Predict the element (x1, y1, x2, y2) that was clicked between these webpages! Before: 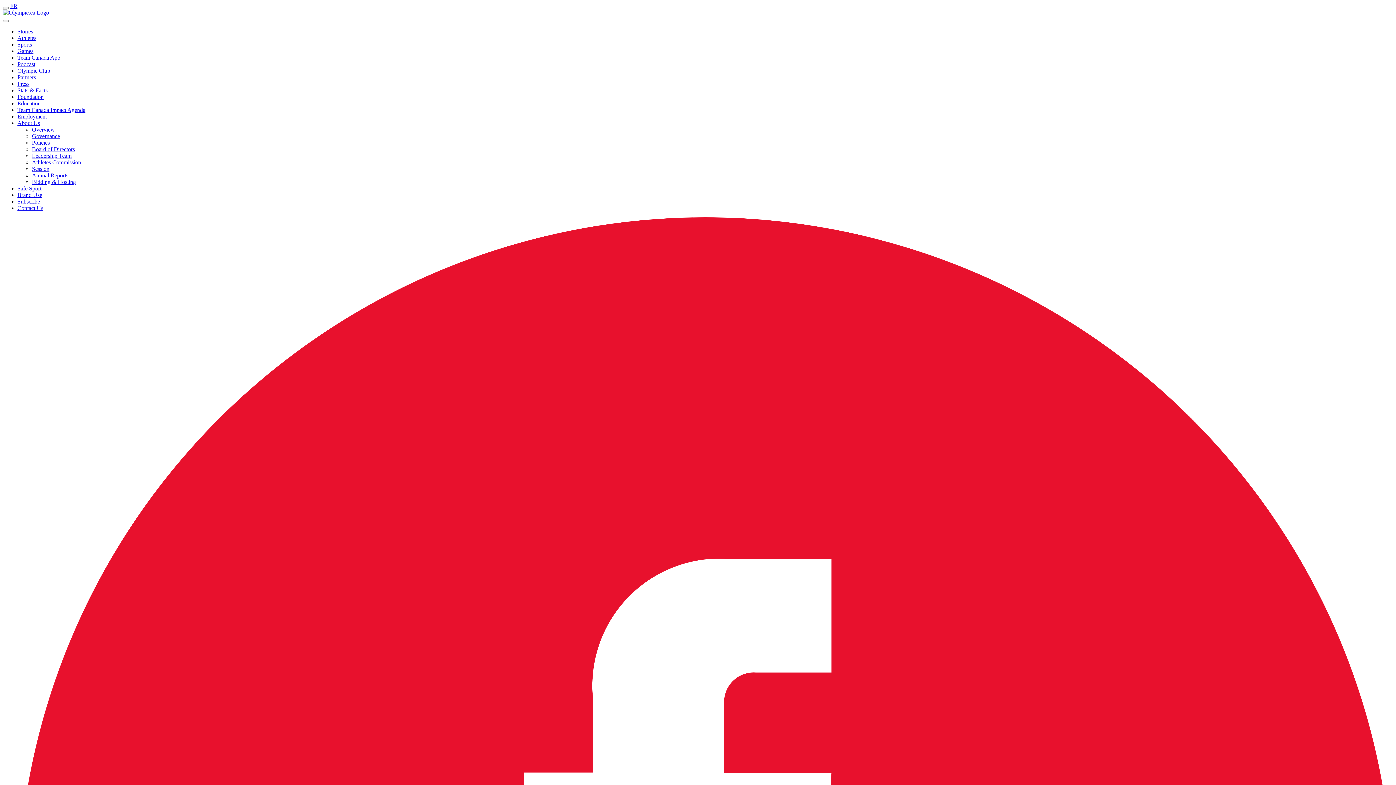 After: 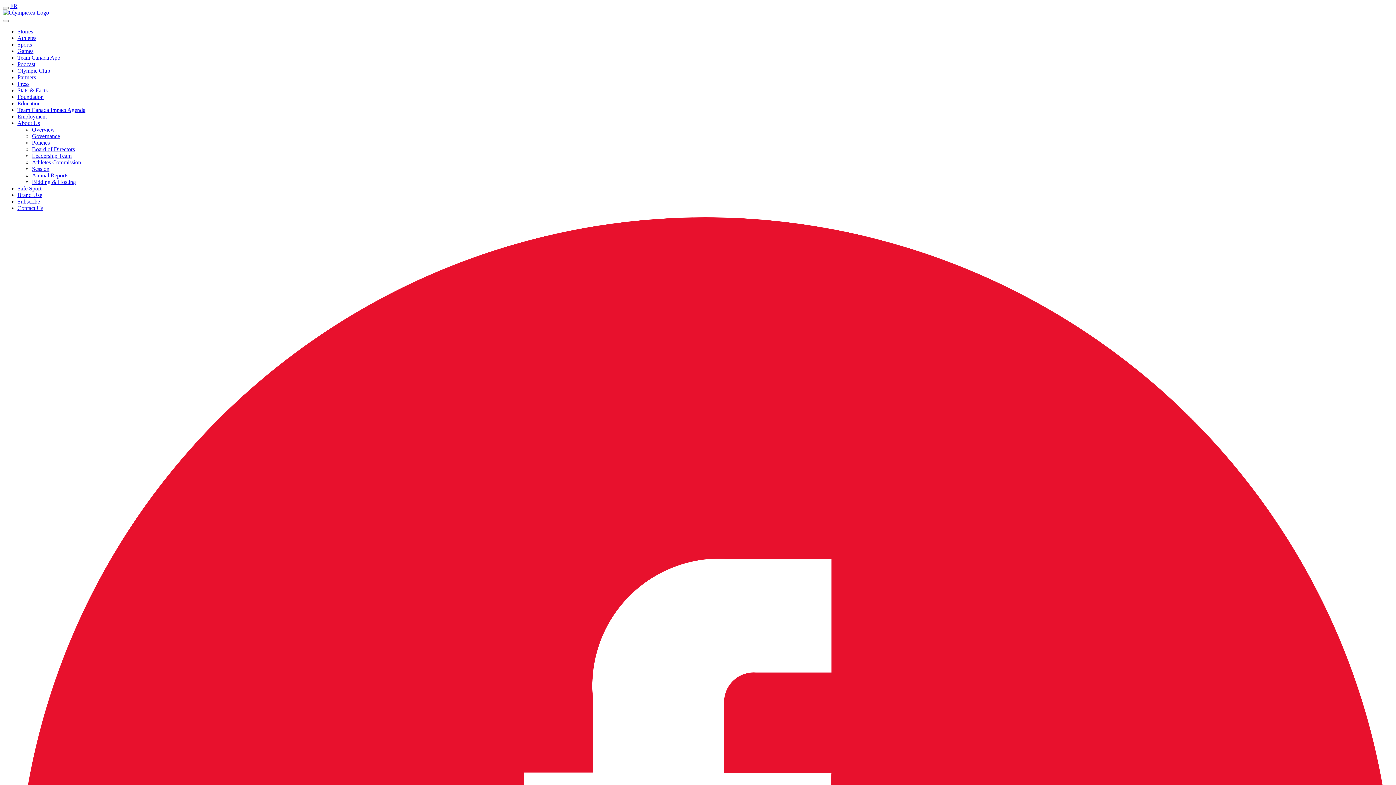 Action: bbox: (17, 28, 33, 34) label: Stories